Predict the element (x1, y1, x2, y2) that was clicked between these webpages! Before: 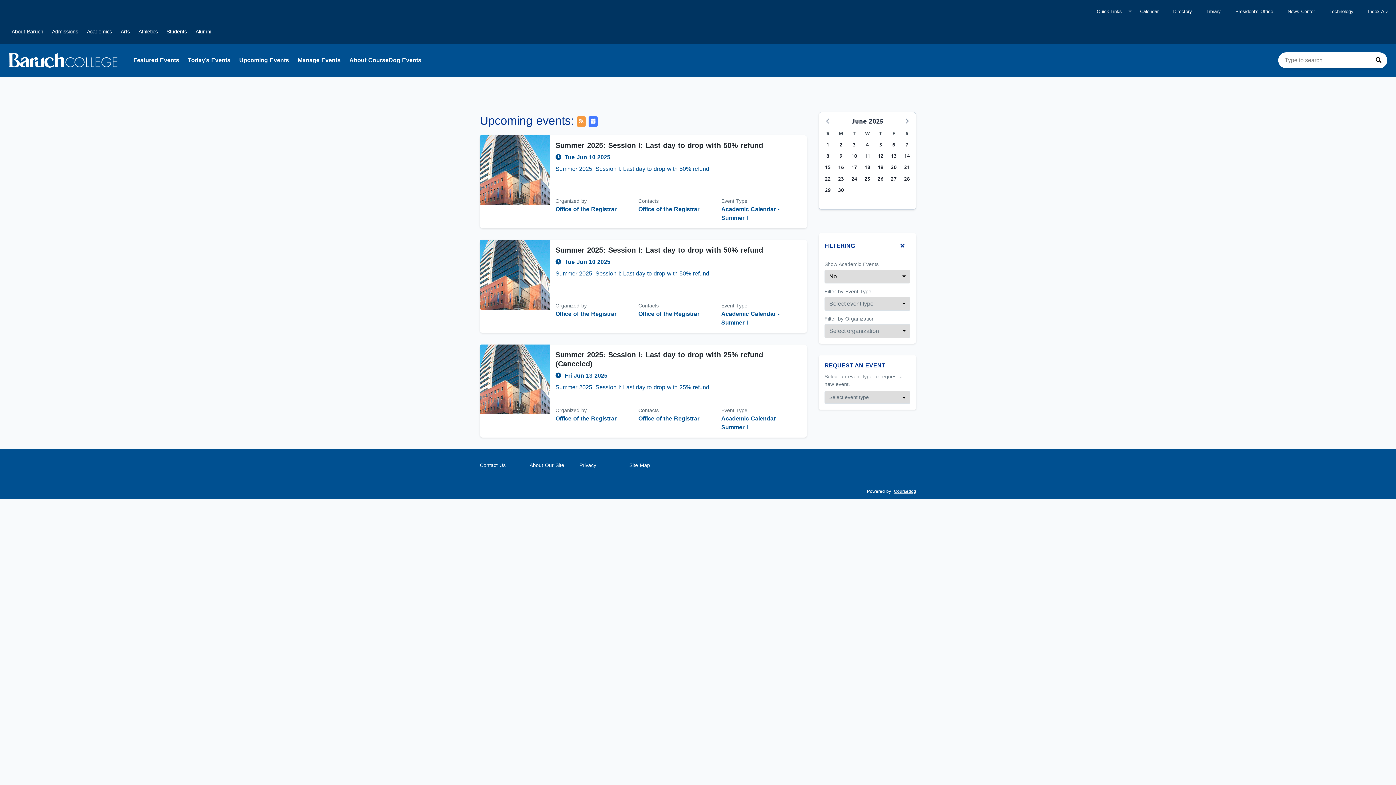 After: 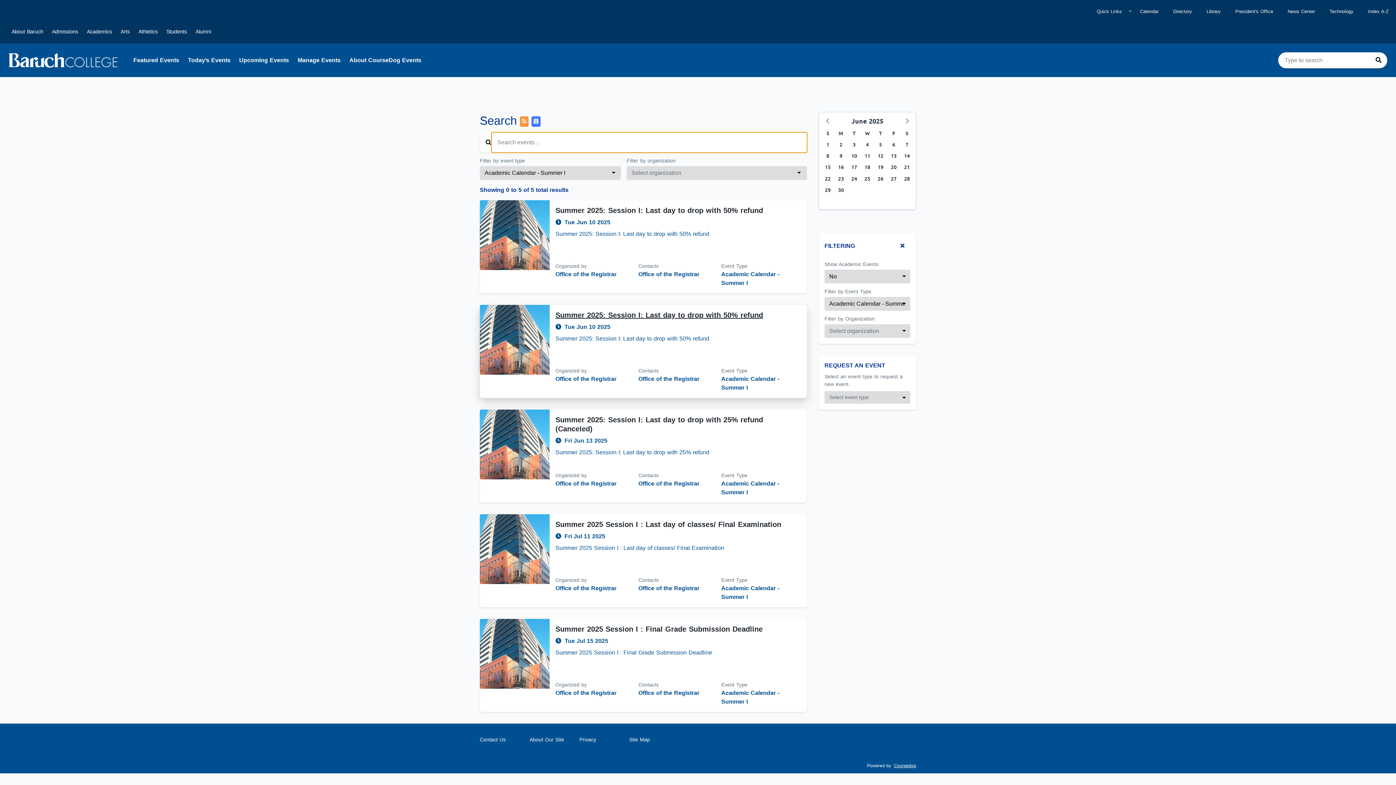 Action: bbox: (721, 309, 801, 327) label: Academic Calendar - Summer I